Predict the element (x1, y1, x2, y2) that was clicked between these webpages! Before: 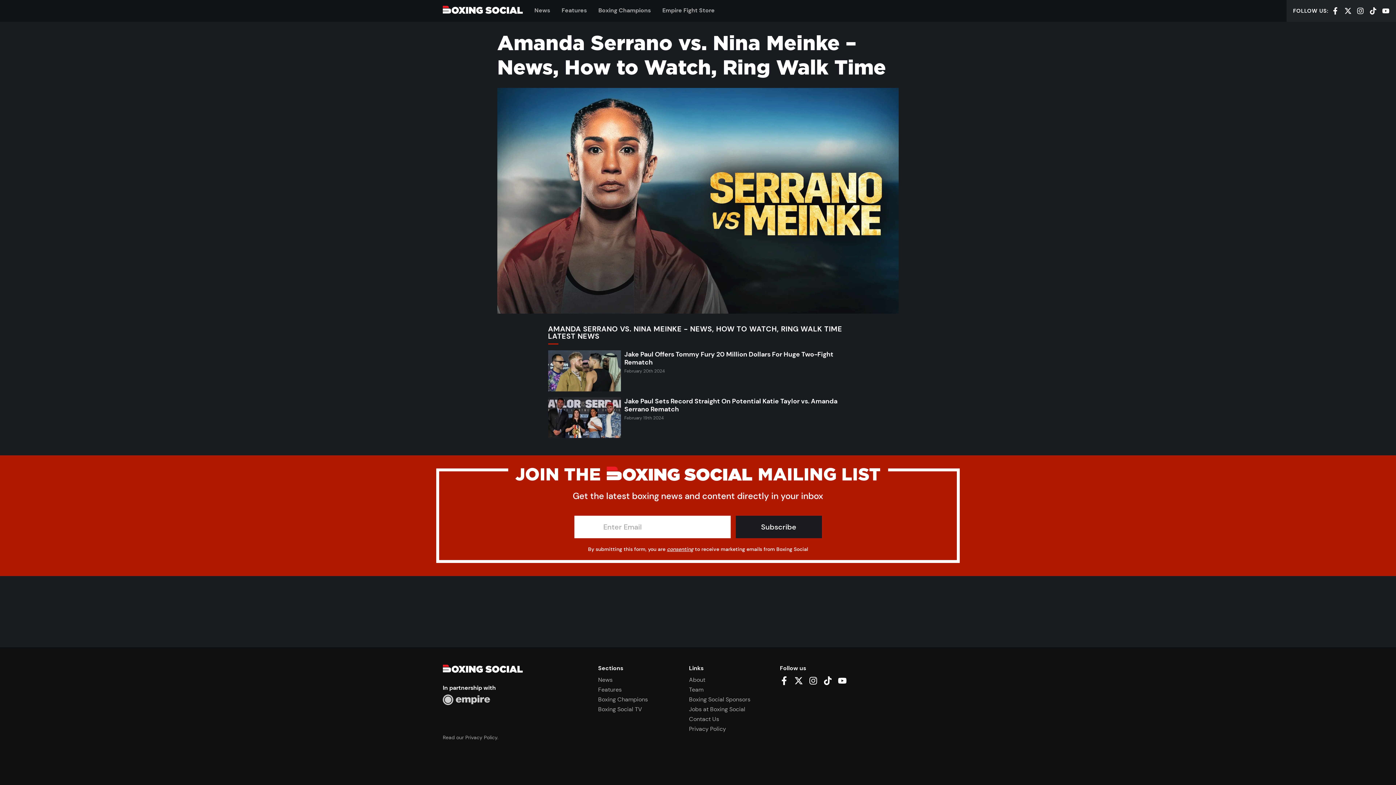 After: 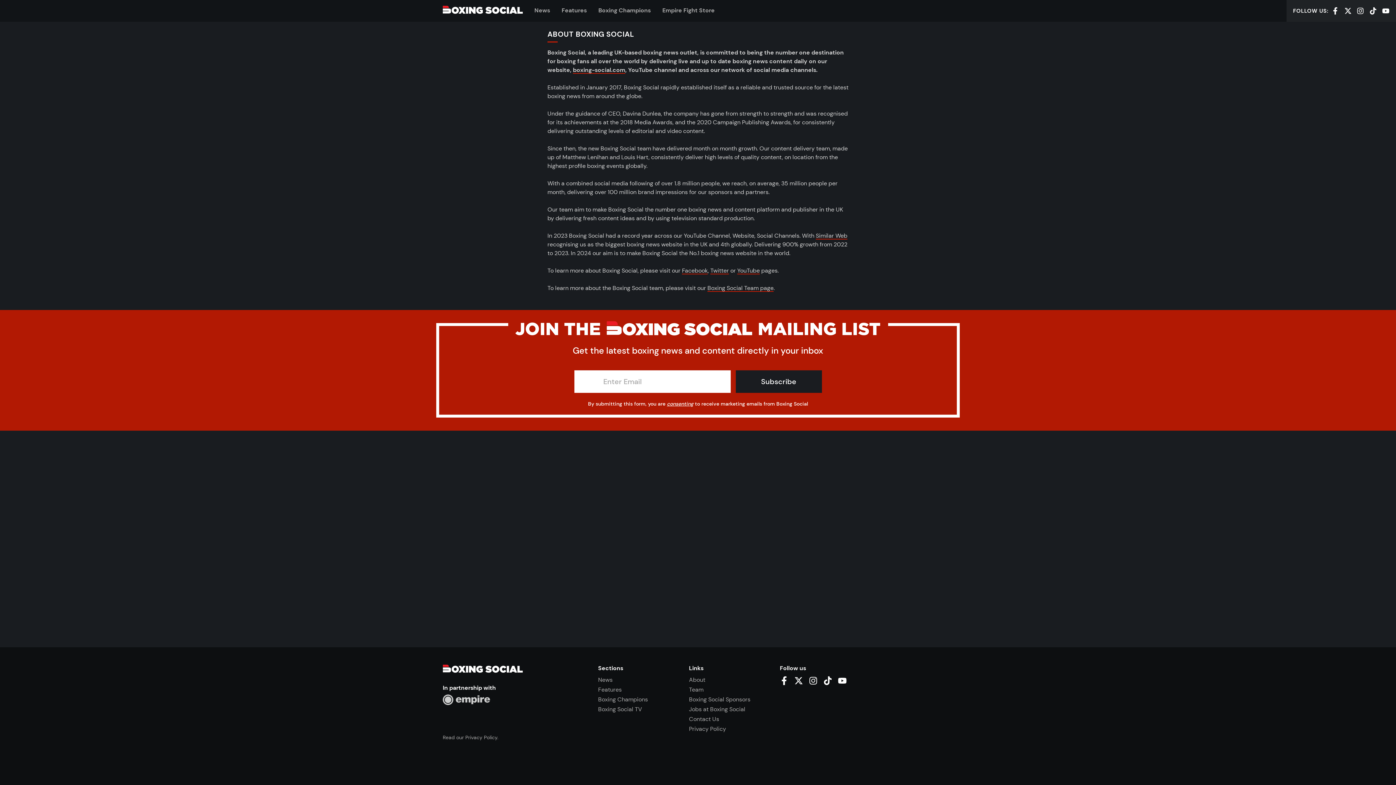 Action: label: About bbox: (689, 676, 705, 684)